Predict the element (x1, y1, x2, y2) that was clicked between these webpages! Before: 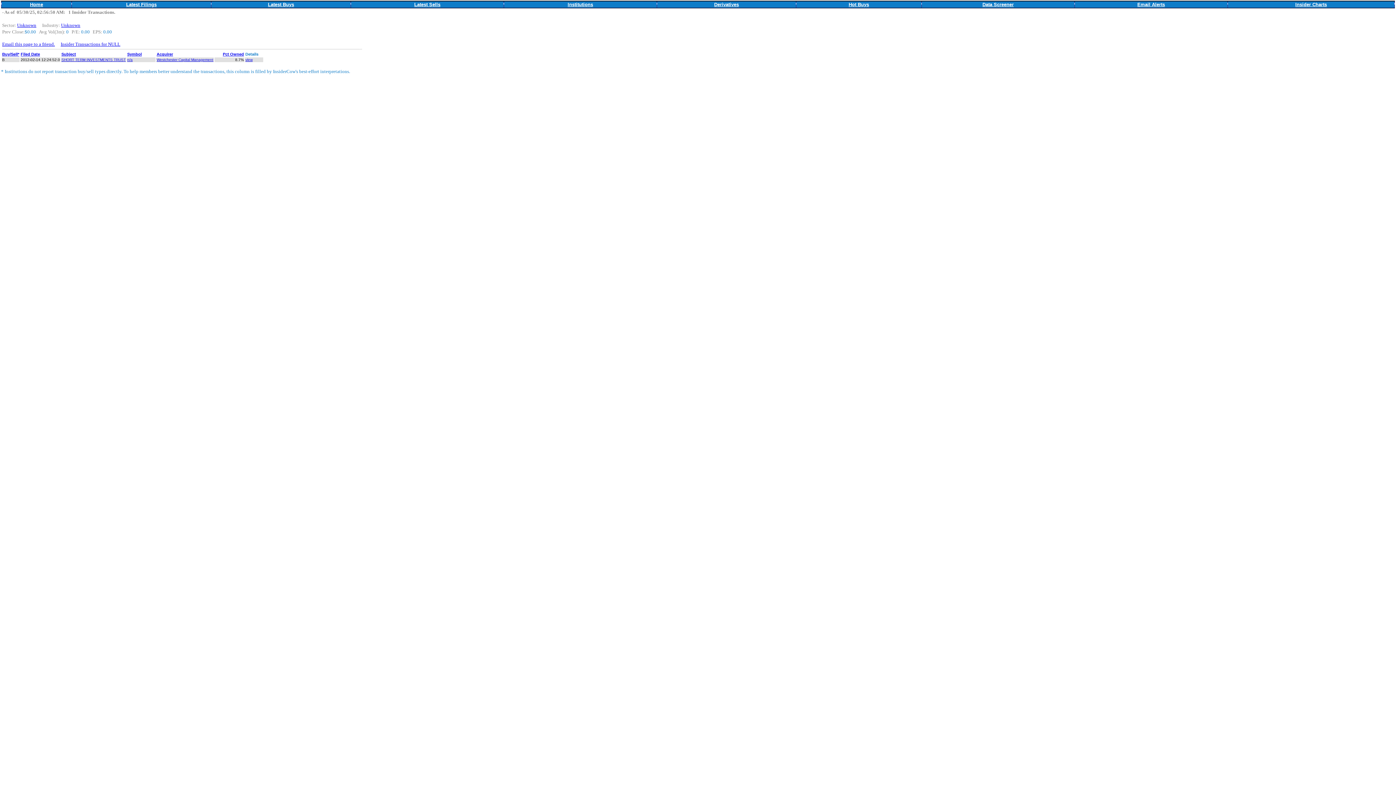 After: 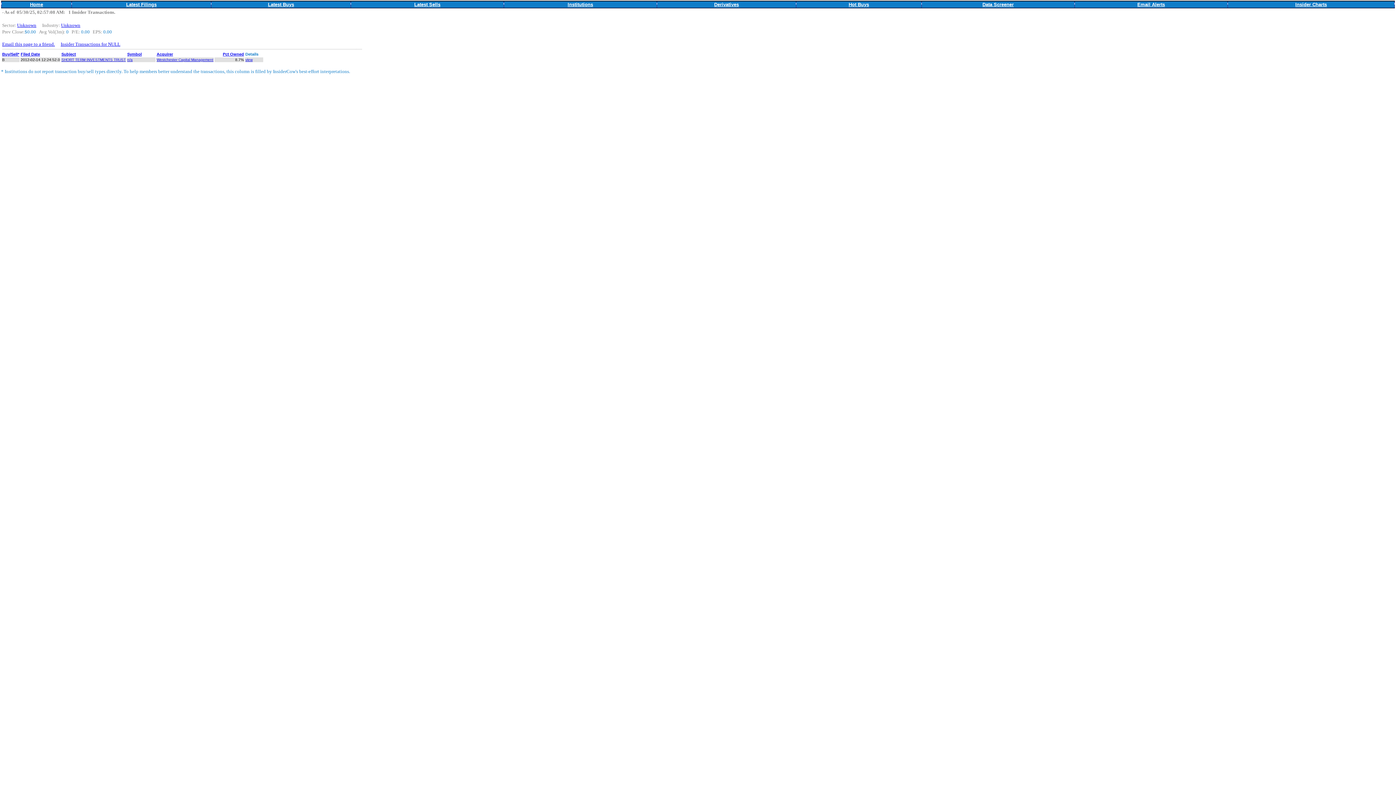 Action: bbox: (20, 52, 40, 56) label: Filed Date